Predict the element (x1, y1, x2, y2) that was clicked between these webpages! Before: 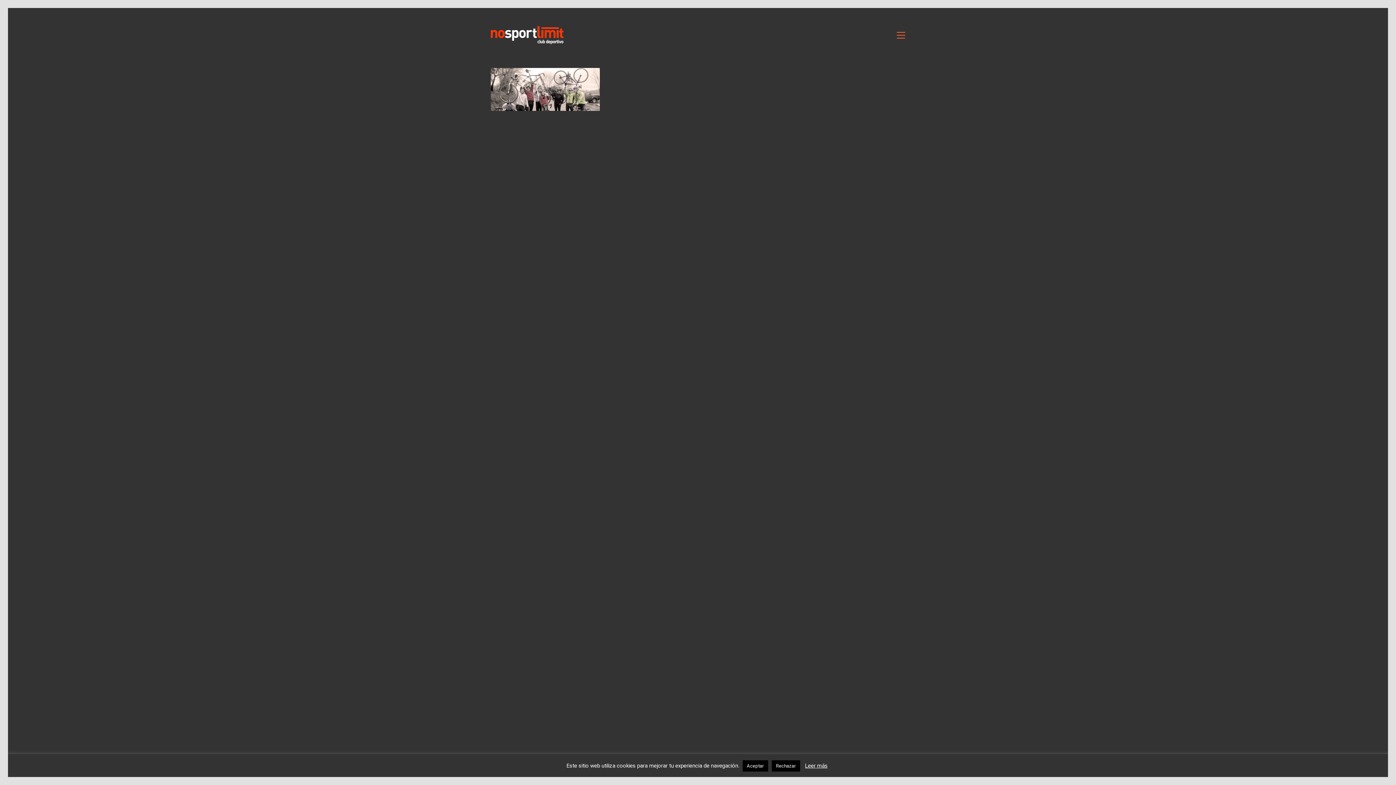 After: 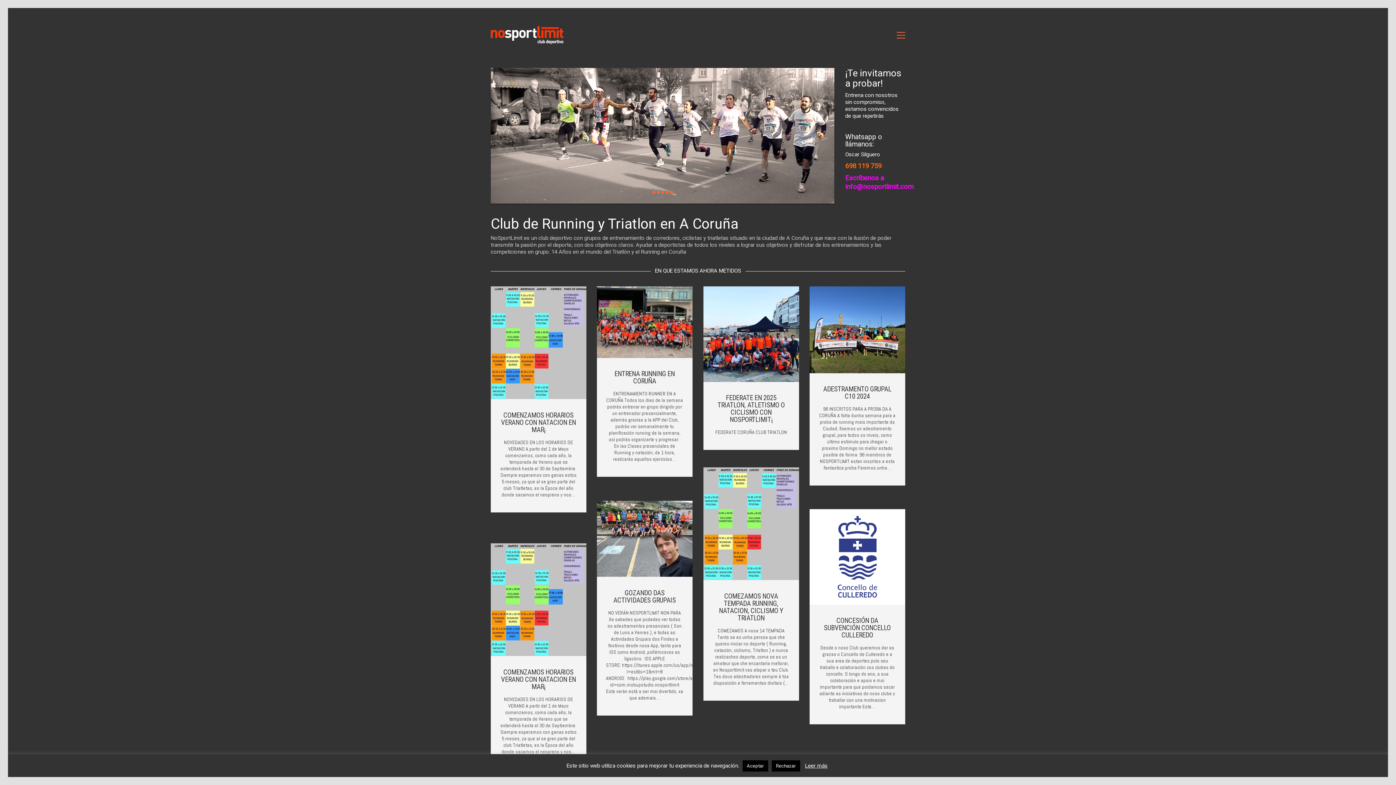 Action: bbox: (490, 26, 563, 44)